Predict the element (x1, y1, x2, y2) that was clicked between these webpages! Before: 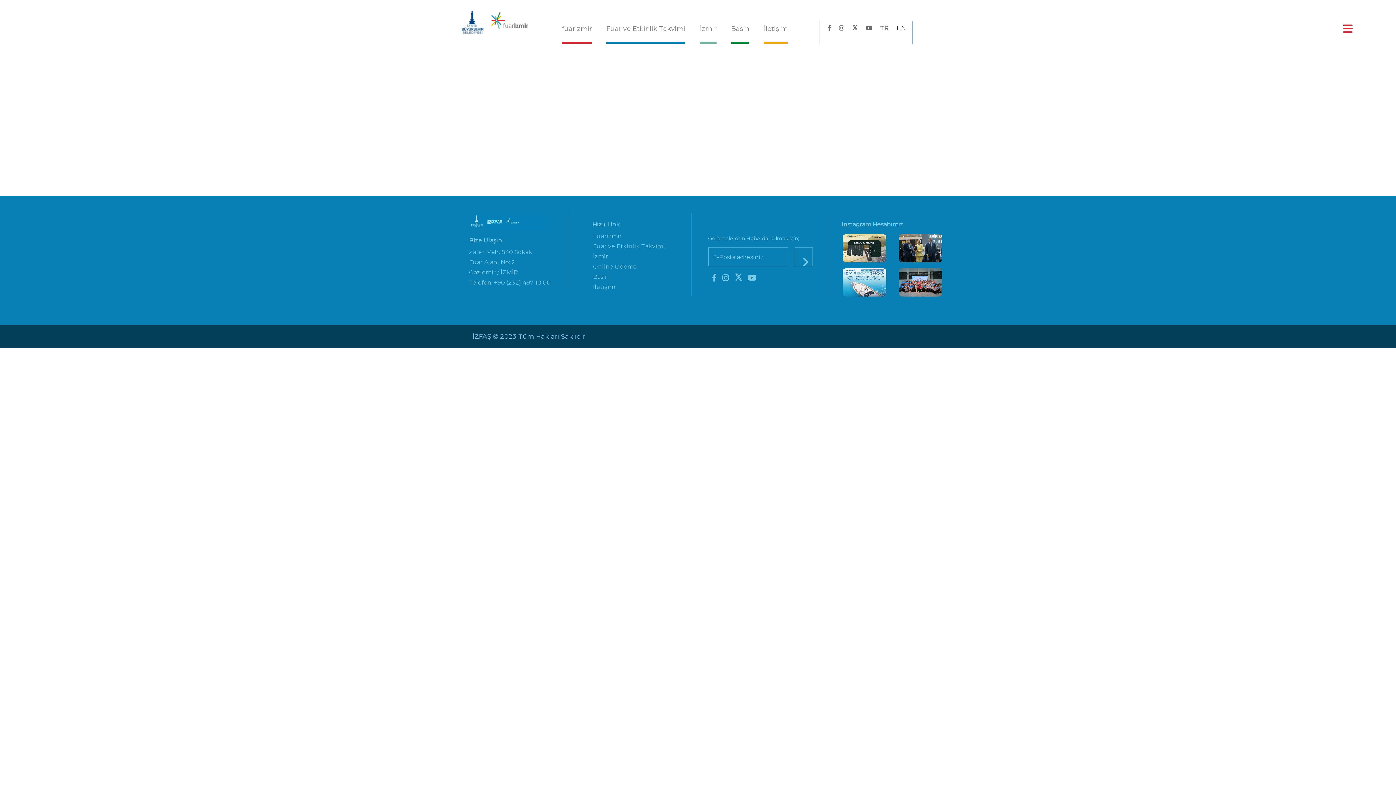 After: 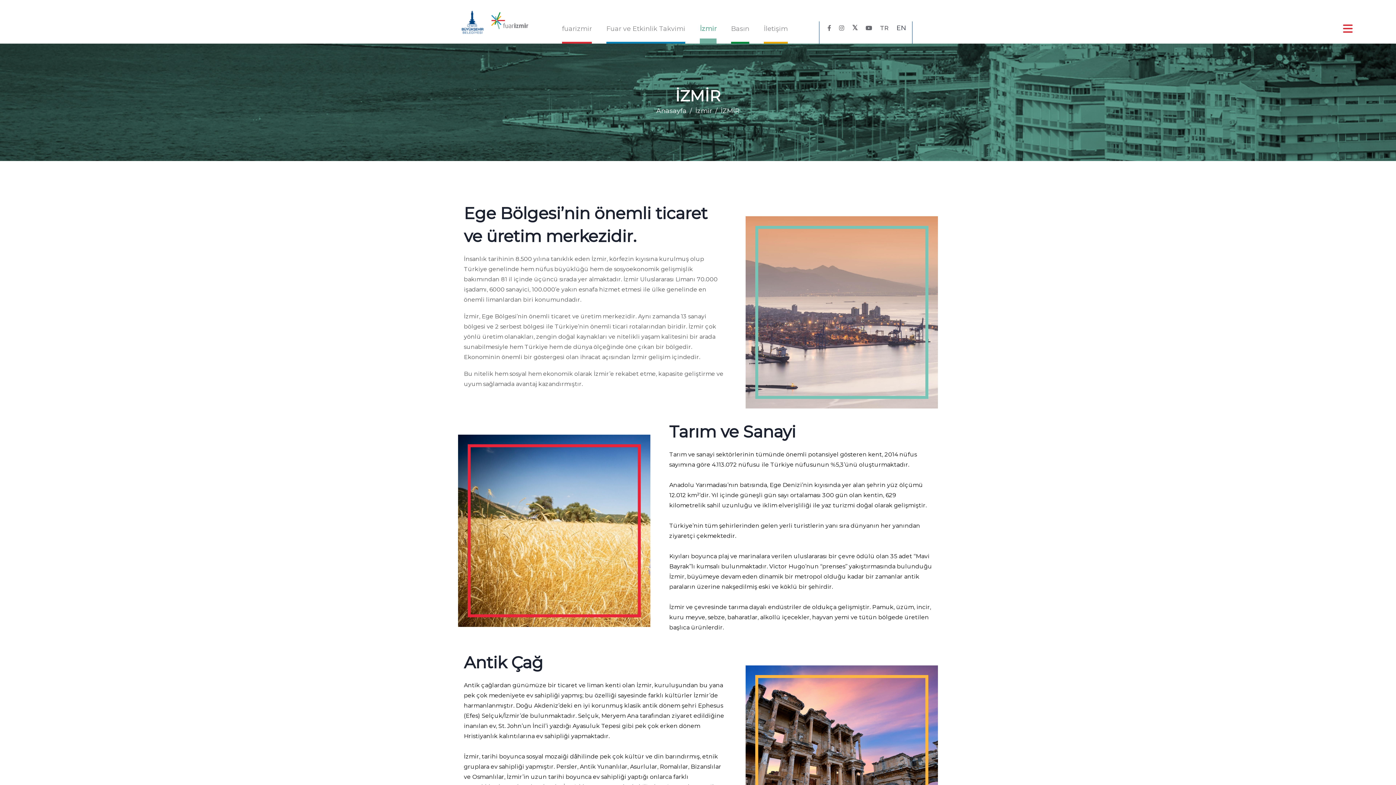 Action: bbox: (700, 13, 716, 43) label: İzmir